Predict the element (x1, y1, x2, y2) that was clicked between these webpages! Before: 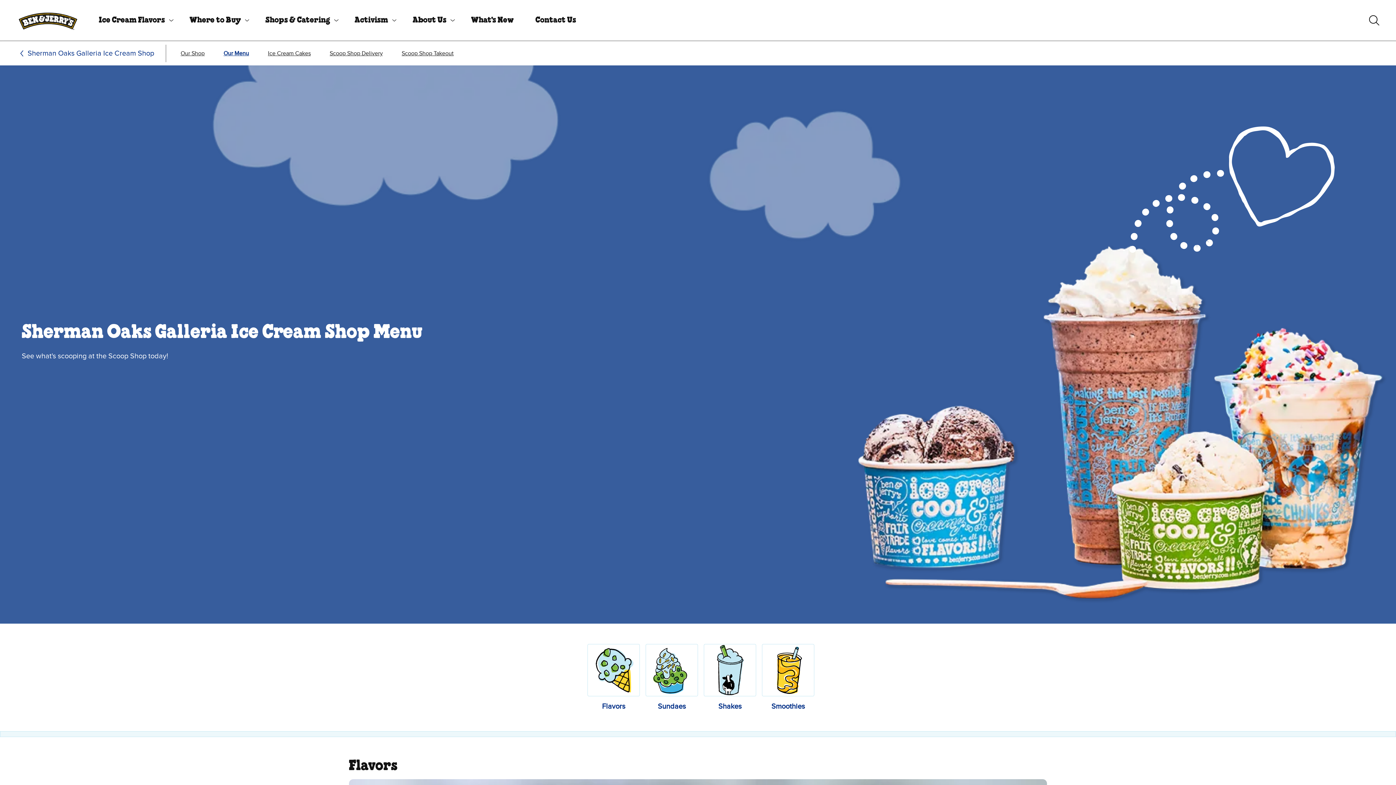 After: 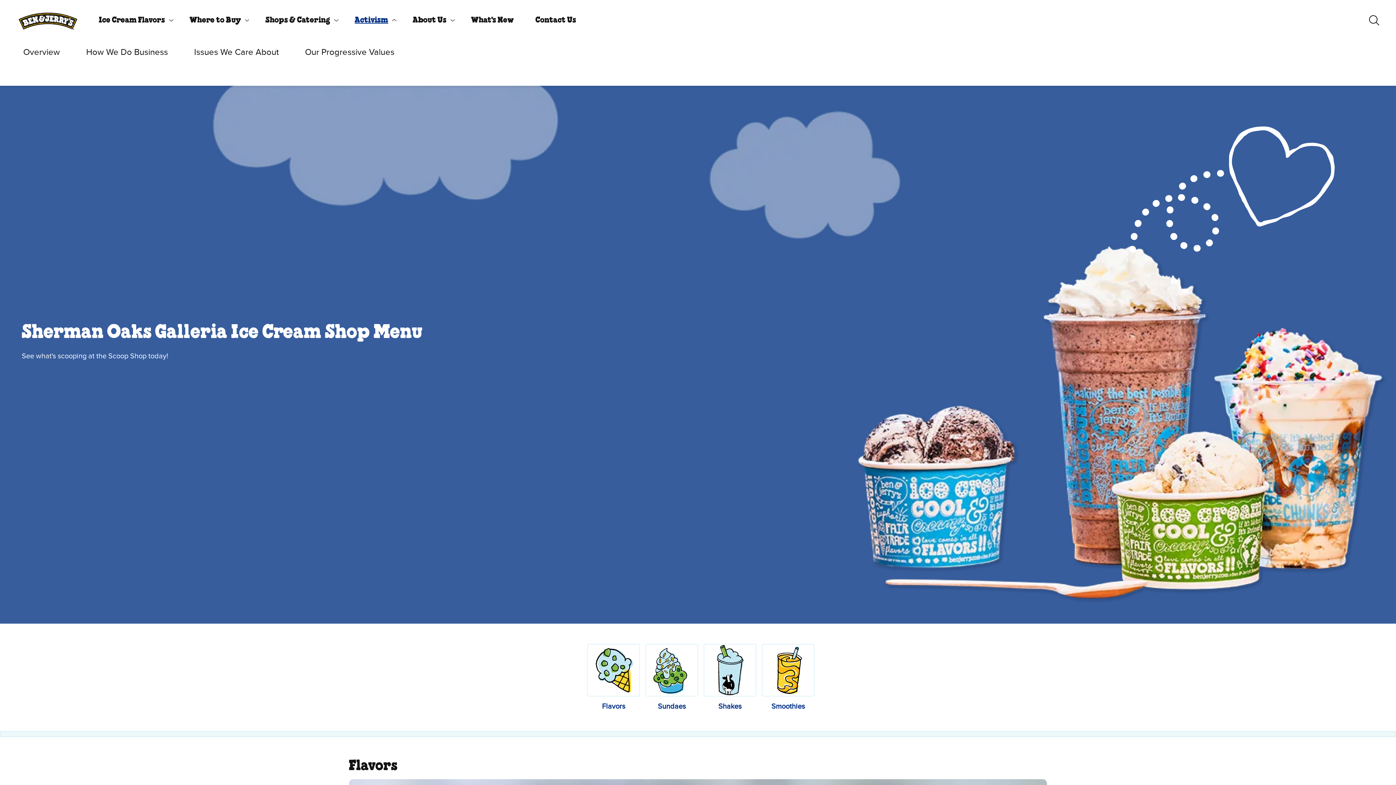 Action: label: Activism bbox: (344, 8, 402, 32)